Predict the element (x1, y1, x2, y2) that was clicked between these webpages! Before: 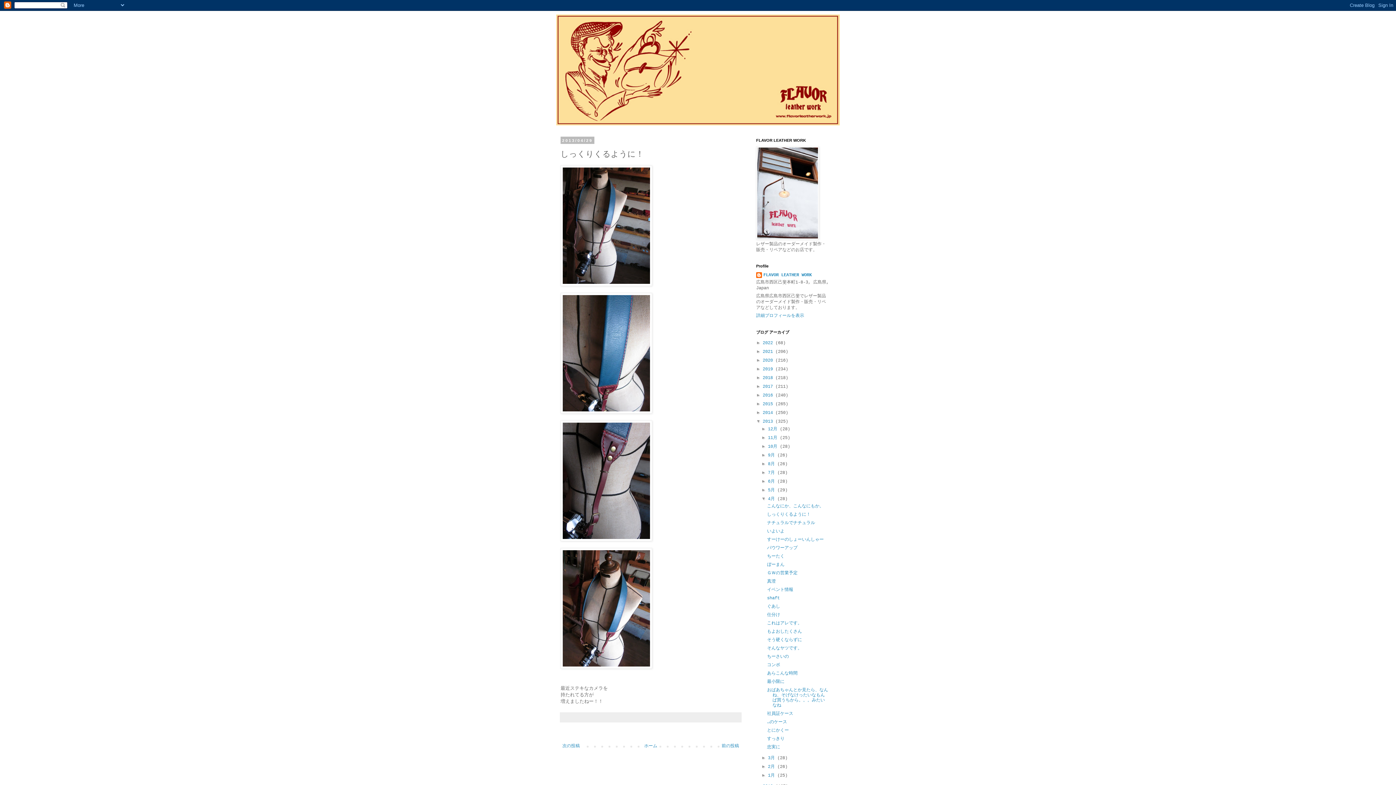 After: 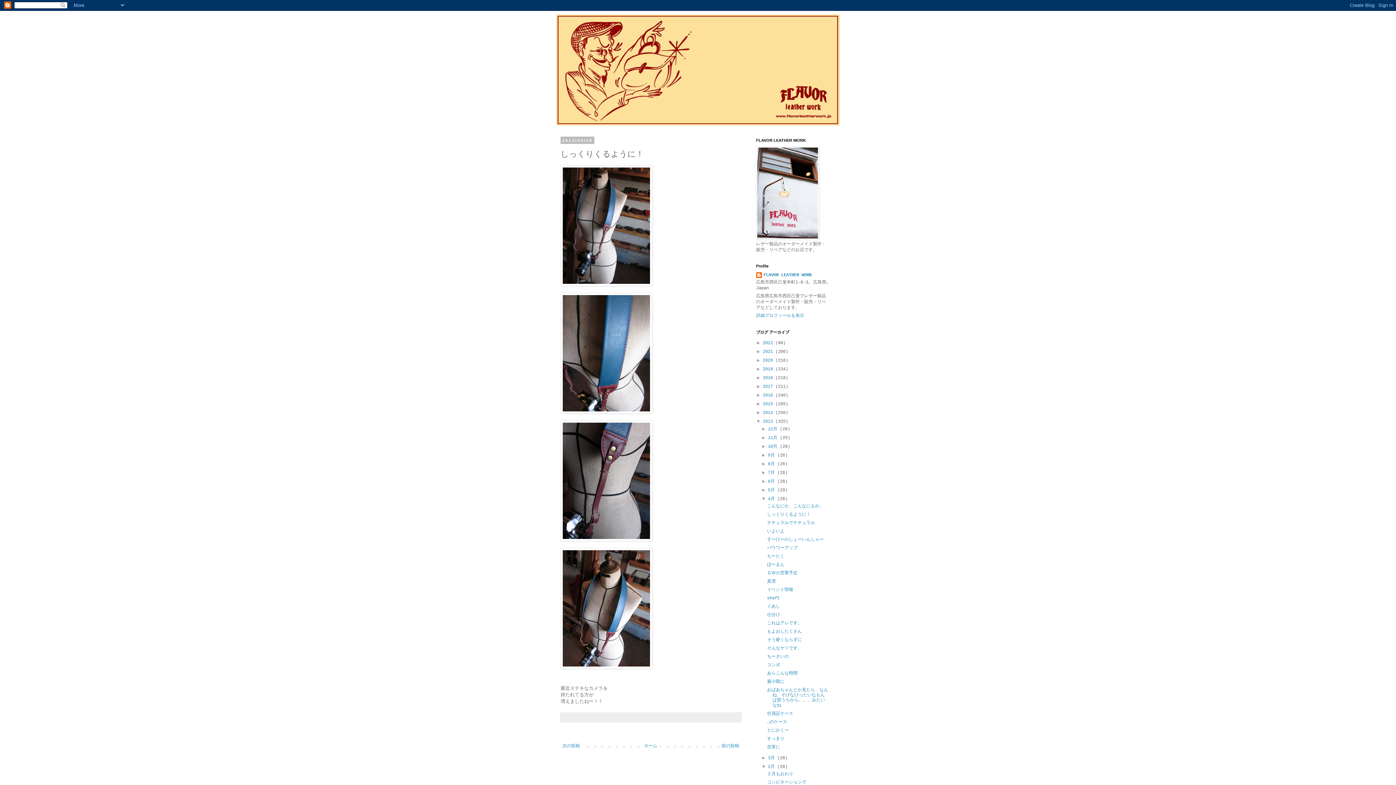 Action: label: ►   bbox: (761, 764, 768, 769)